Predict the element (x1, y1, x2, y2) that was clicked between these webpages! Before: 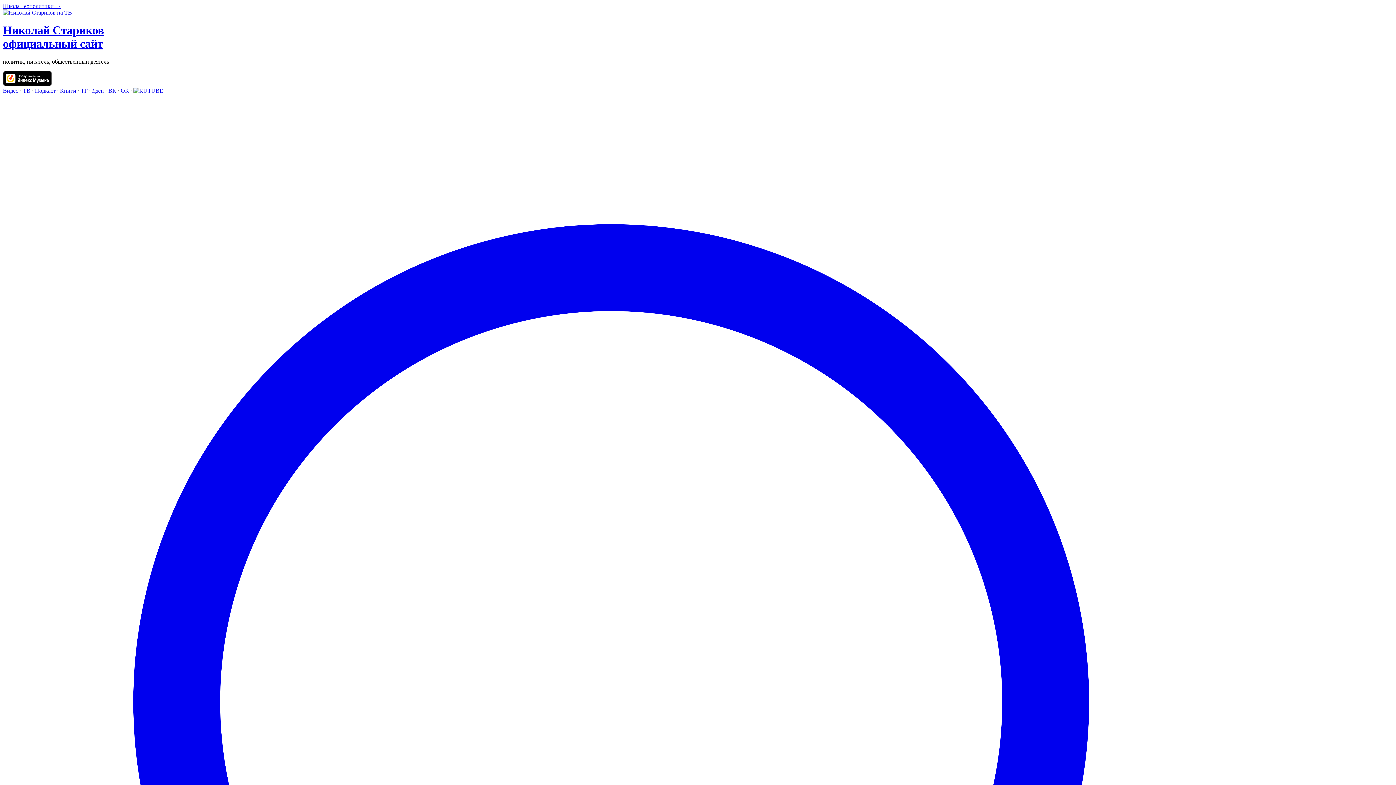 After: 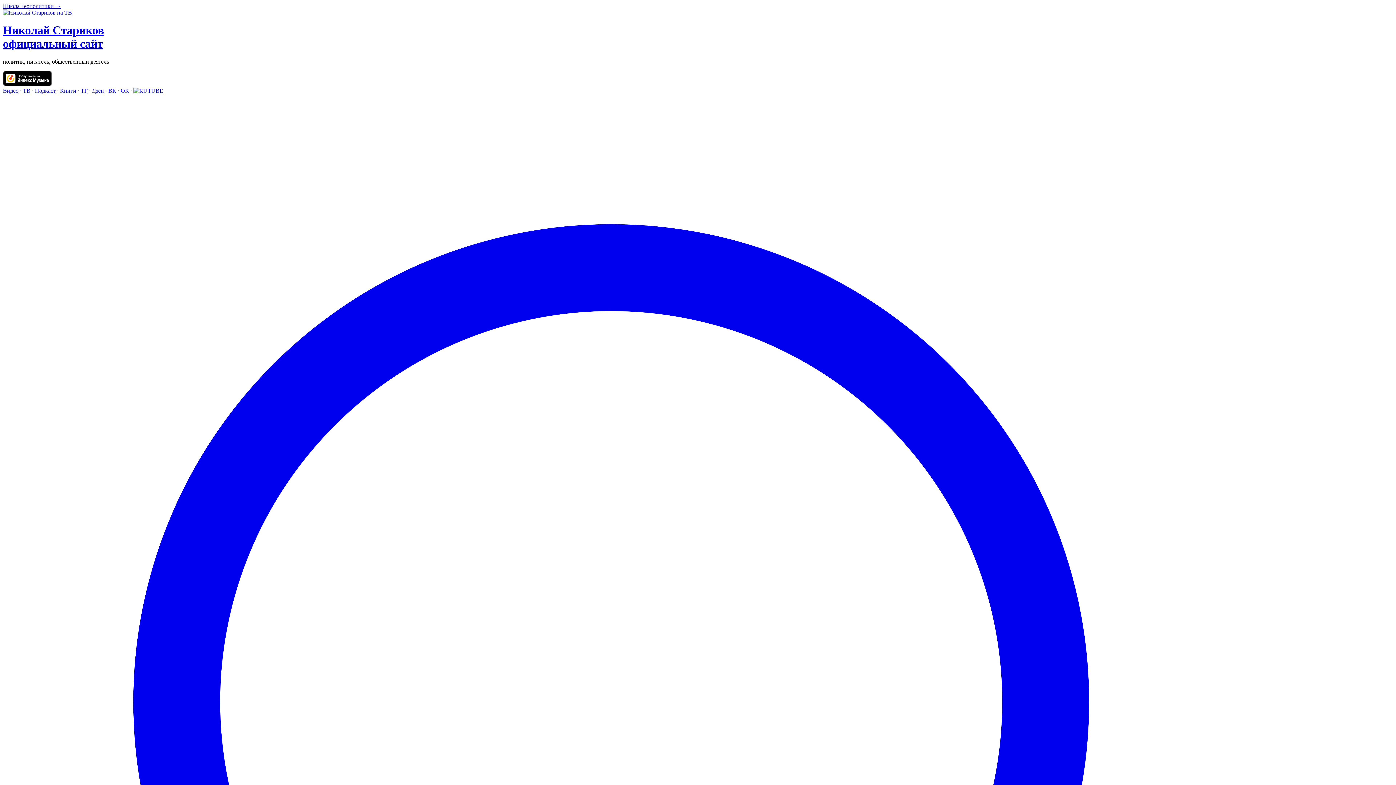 Action: label: Николай Стариков
официальный сайт bbox: (2, 23, 1393, 50)